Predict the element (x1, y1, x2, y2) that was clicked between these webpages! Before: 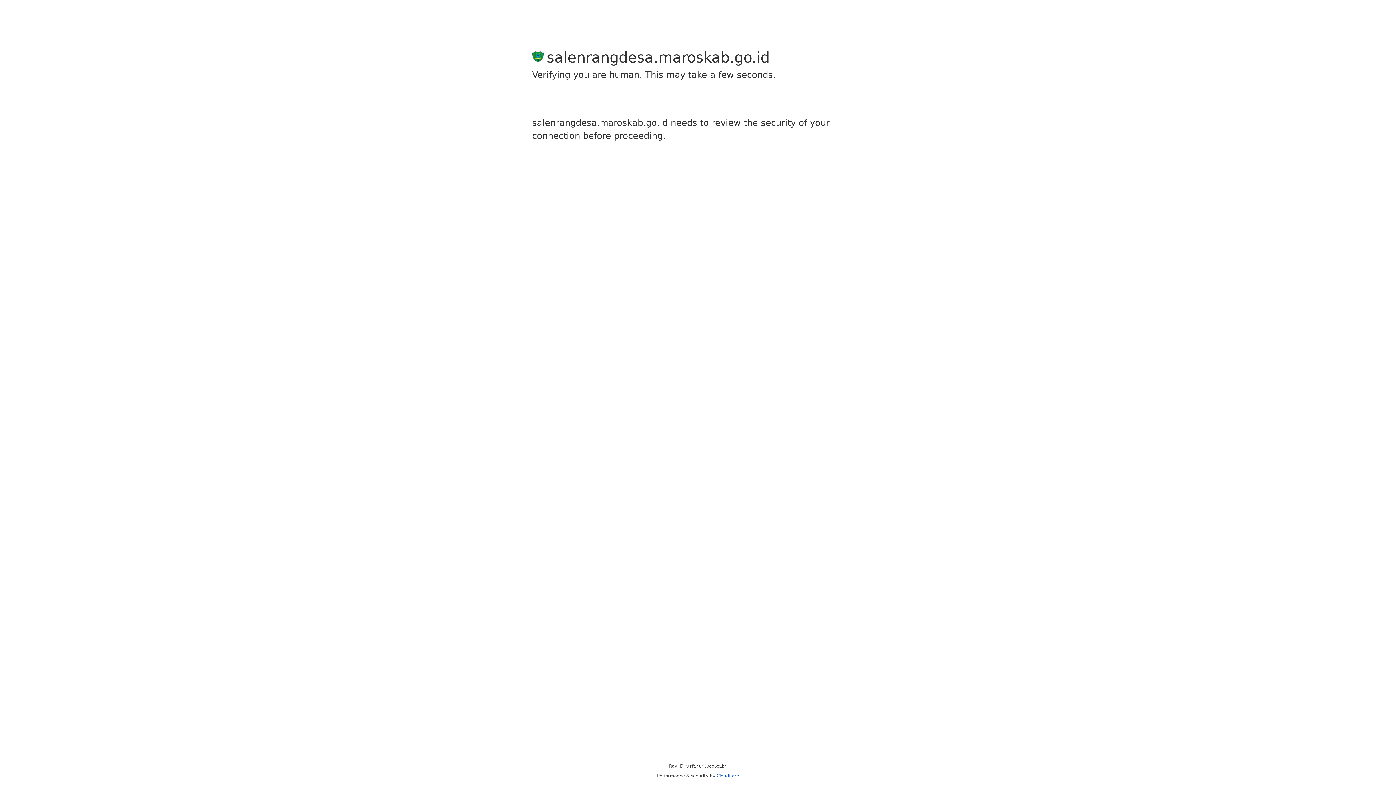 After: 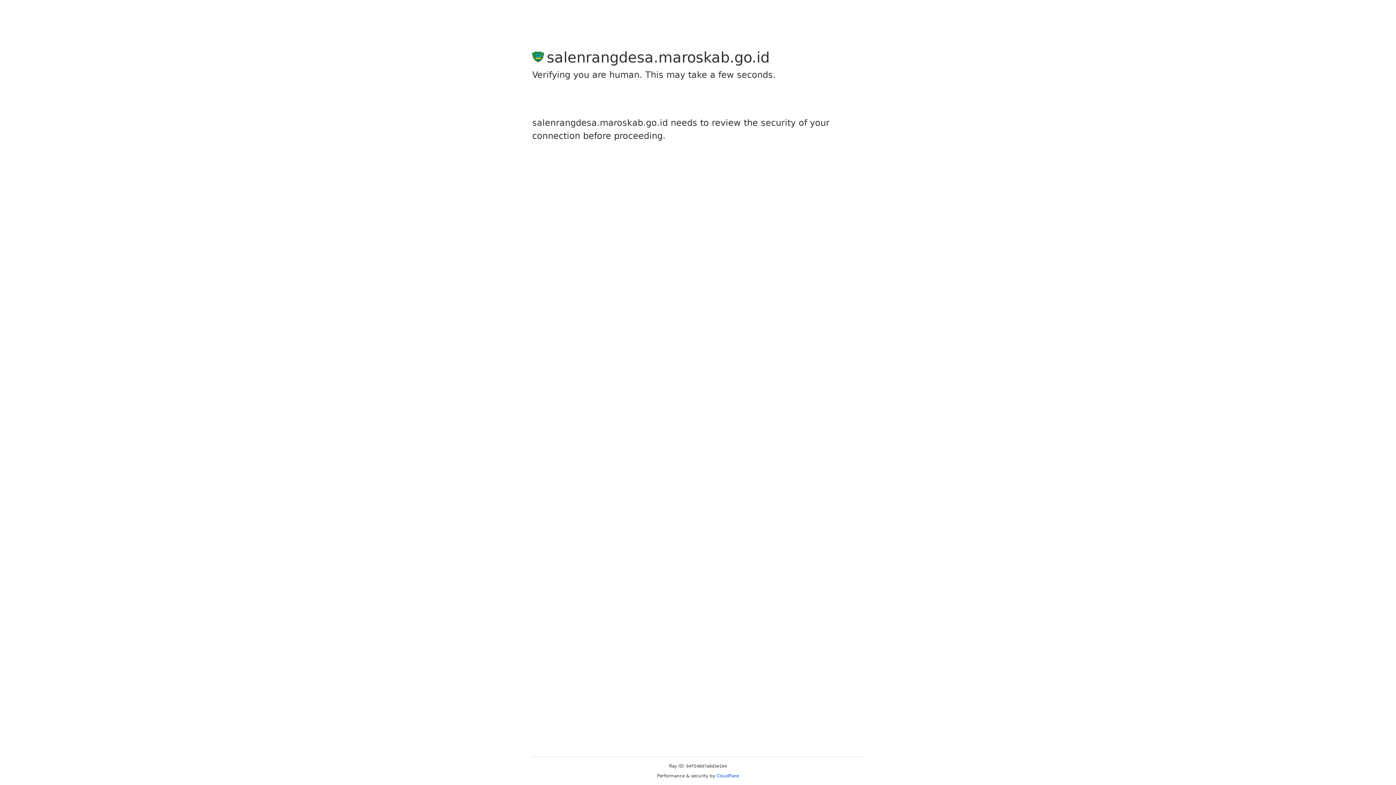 Action: bbox: (716, 773, 739, 778) label: Cloudflare